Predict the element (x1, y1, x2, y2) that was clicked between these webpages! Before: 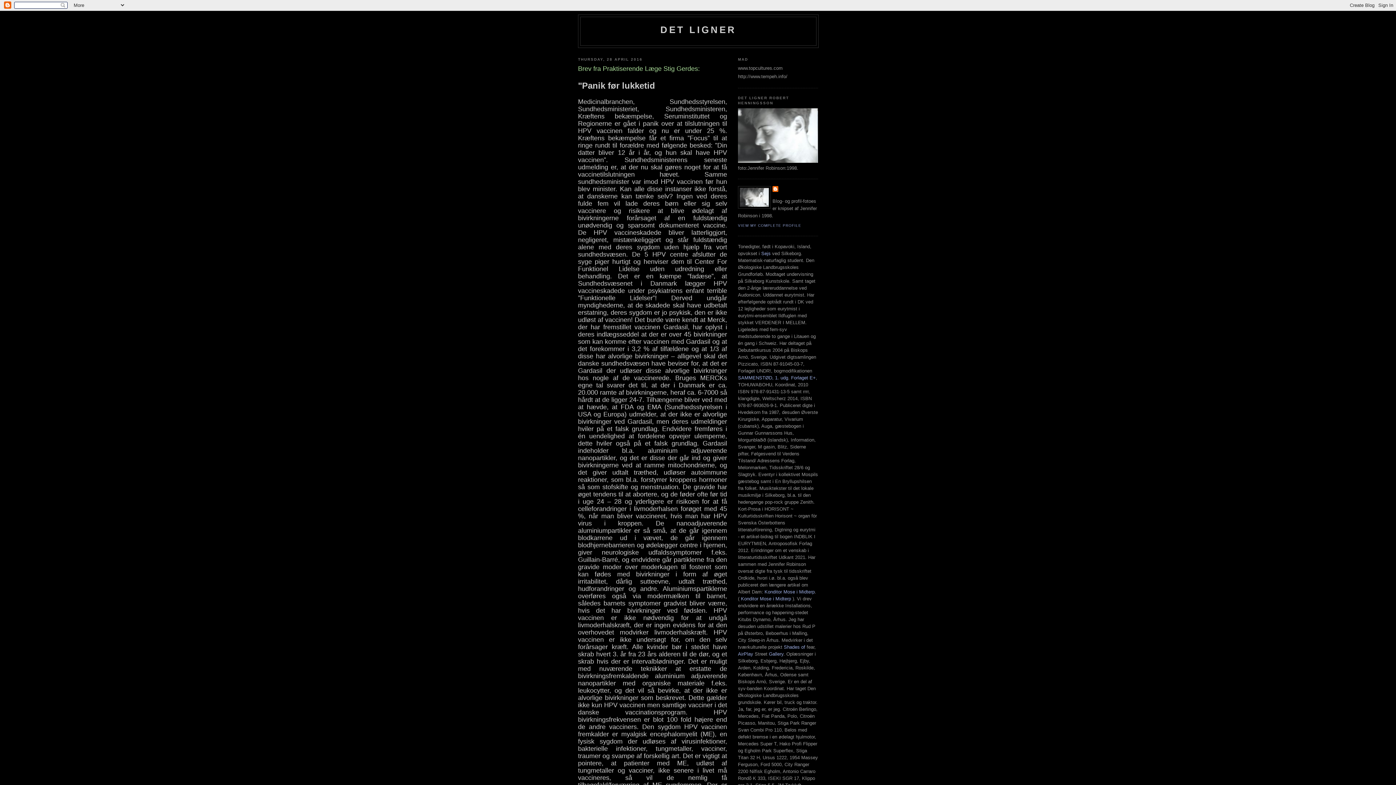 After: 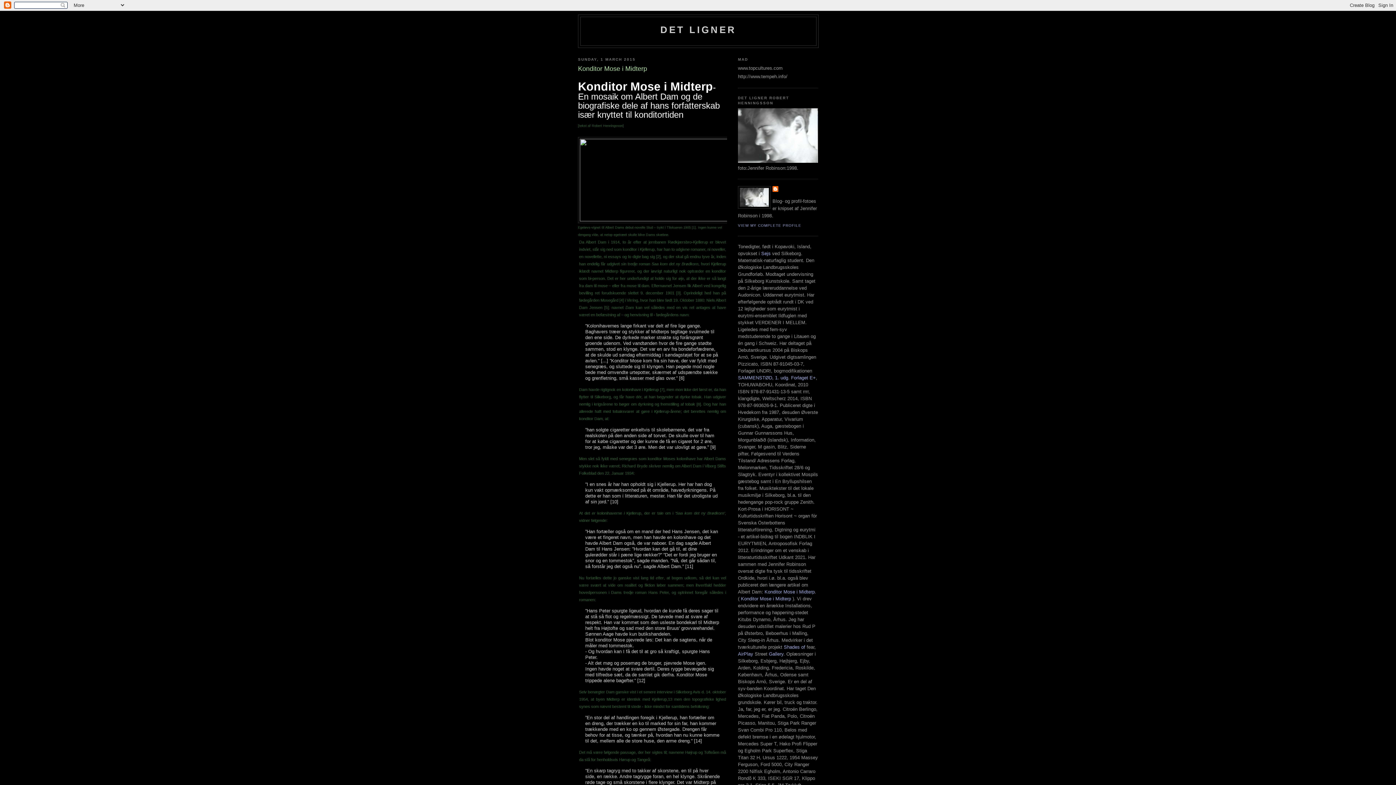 Action: bbox: (741, 596, 791, 601) label: Konditor Mose i Midterp